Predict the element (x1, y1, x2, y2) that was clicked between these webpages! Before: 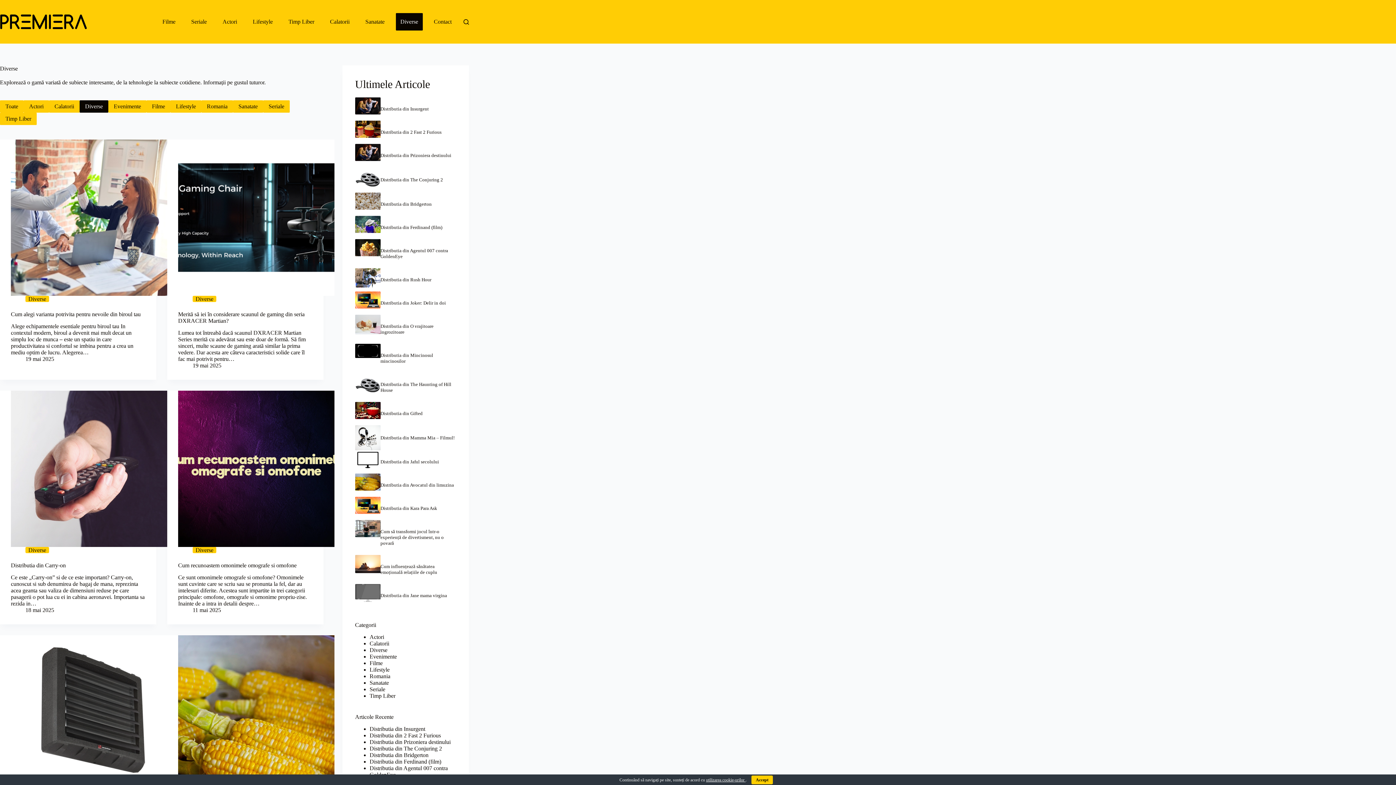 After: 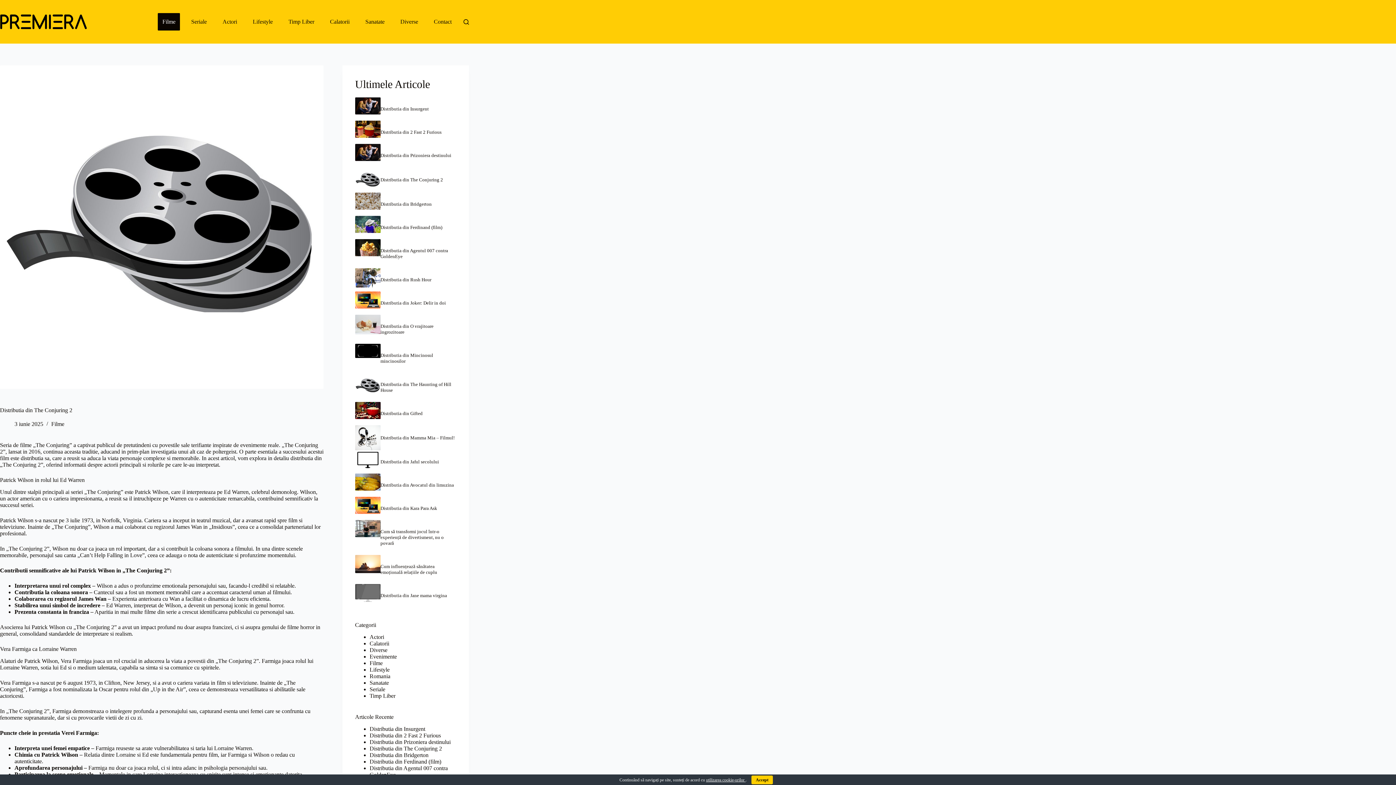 Action: label: Distributia din The Conjuring 2 bbox: (380, 177, 443, 182)